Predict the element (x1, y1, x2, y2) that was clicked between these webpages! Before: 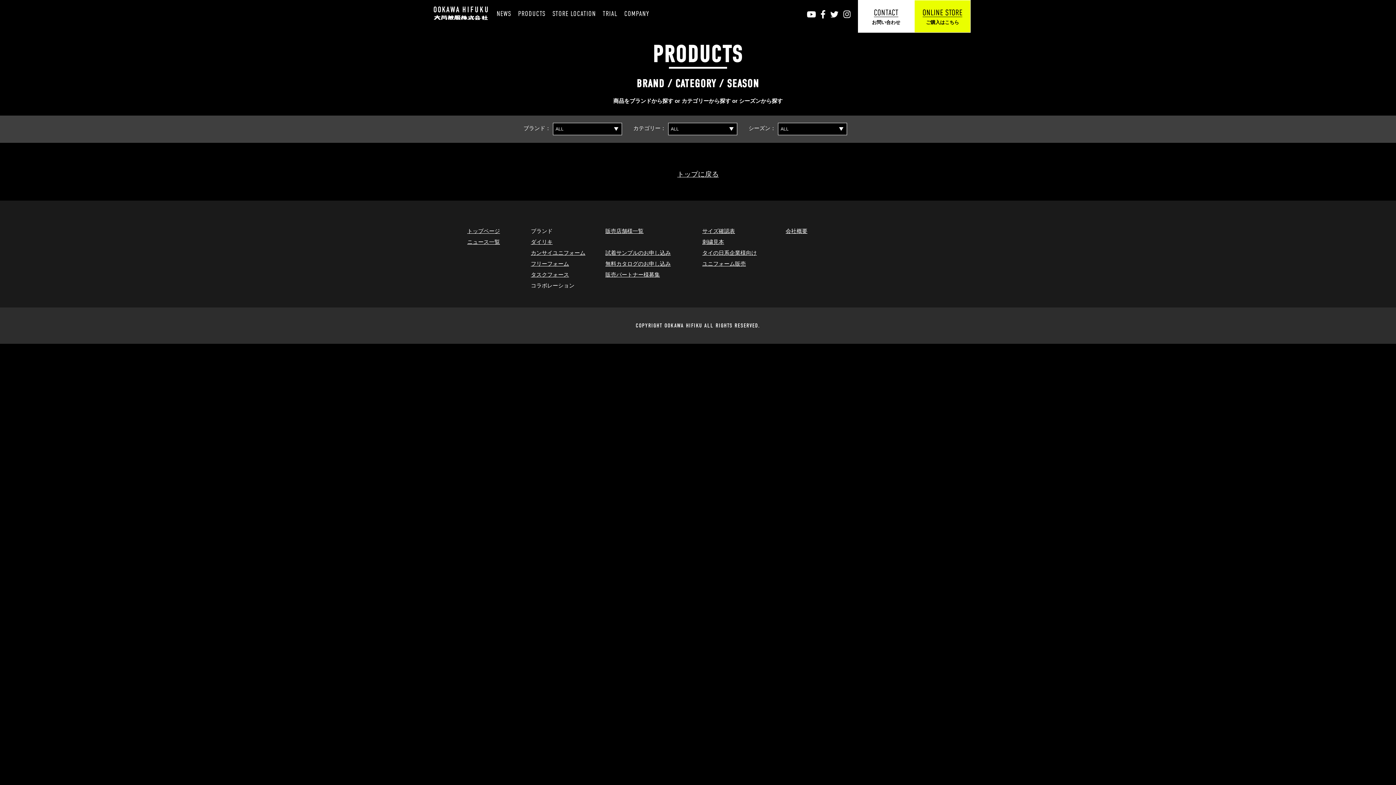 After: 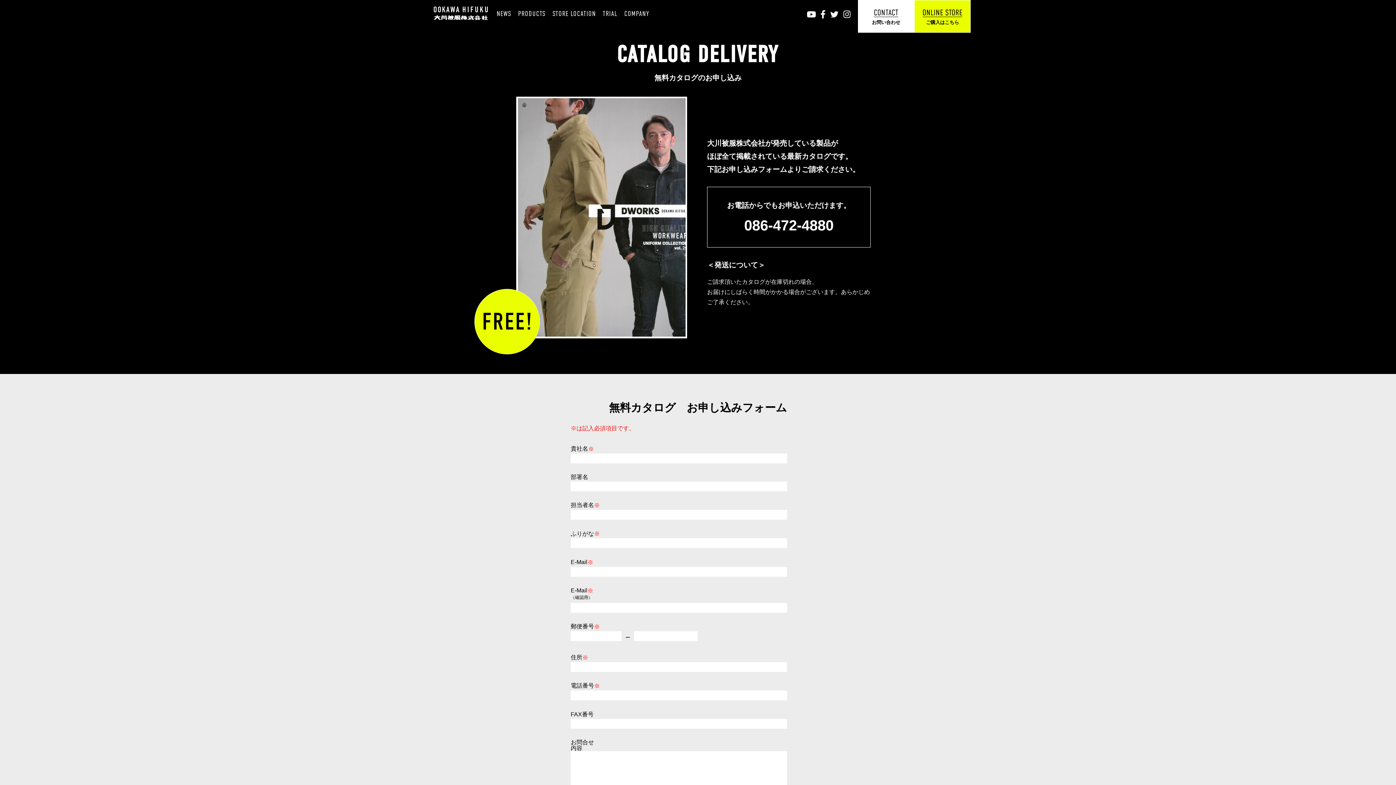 Action: label: 無料カタログのお申し込み bbox: (605, 260, 670, 266)